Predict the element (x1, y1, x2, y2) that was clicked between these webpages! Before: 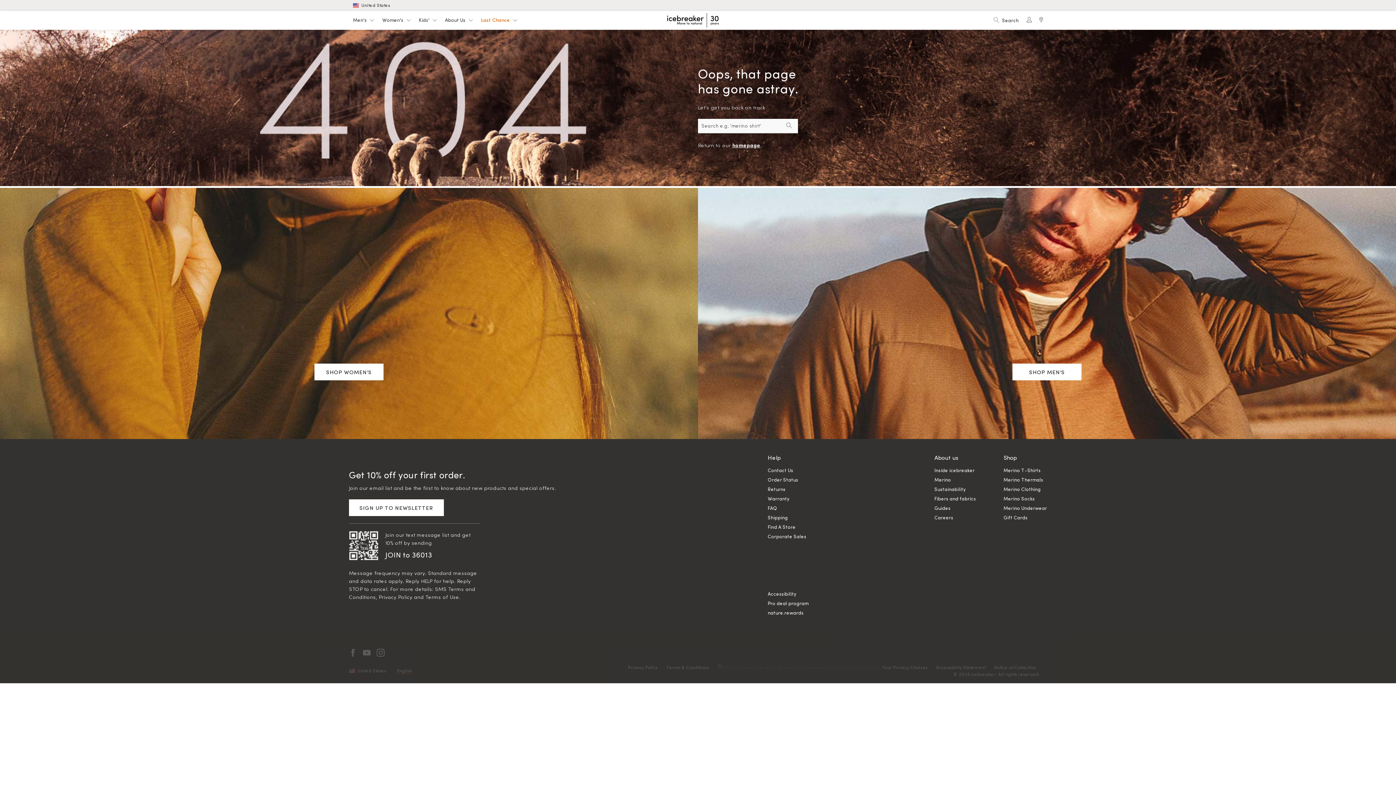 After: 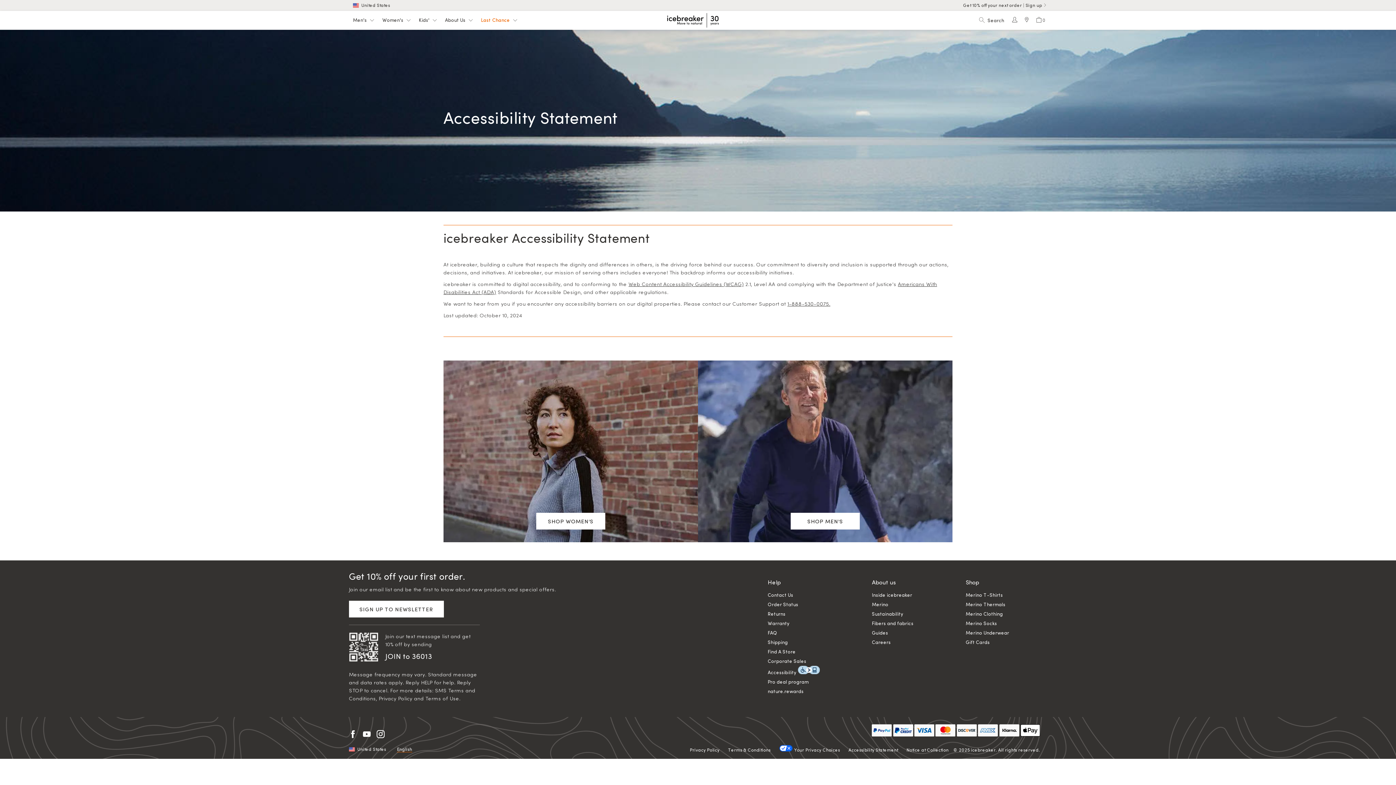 Action: bbox: (932, 664, 989, 671) label: Accessibility Statement